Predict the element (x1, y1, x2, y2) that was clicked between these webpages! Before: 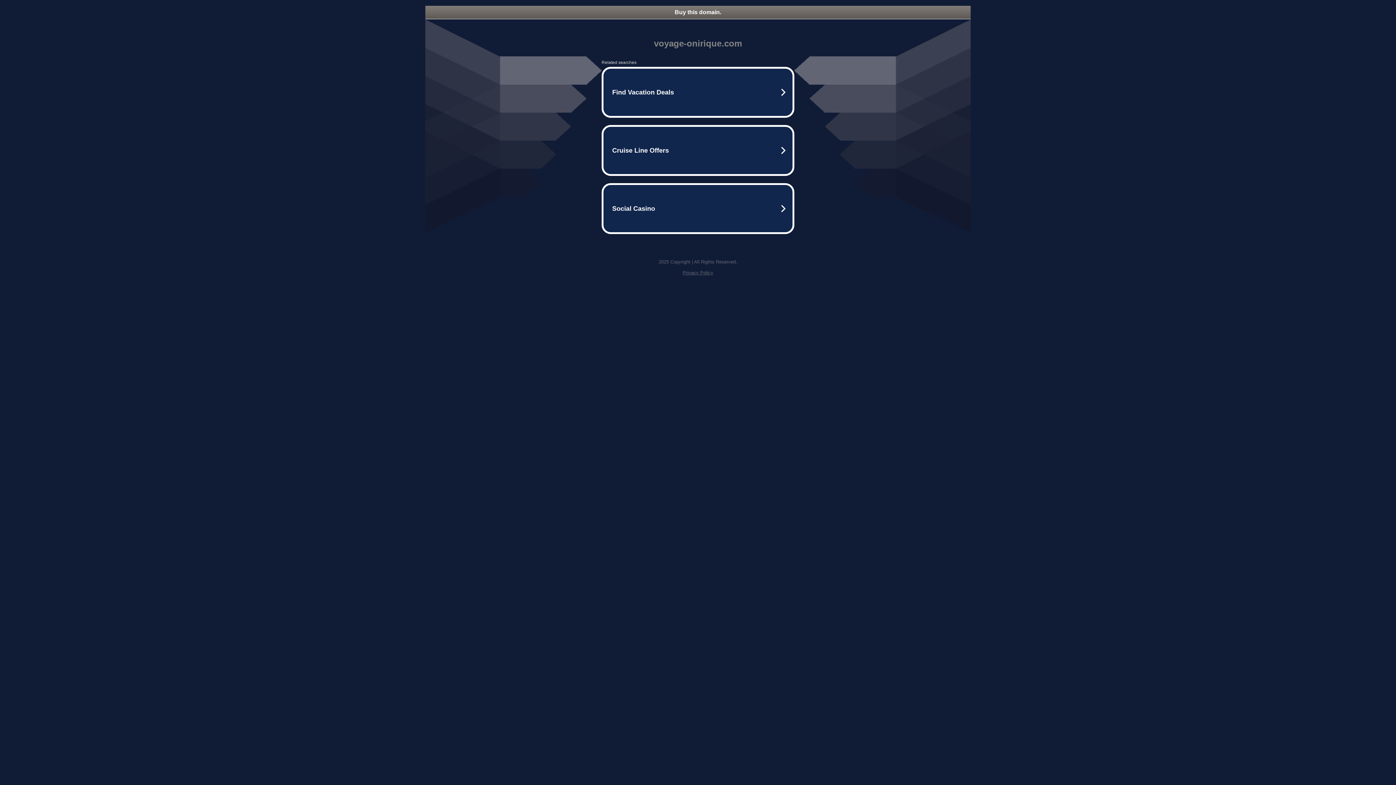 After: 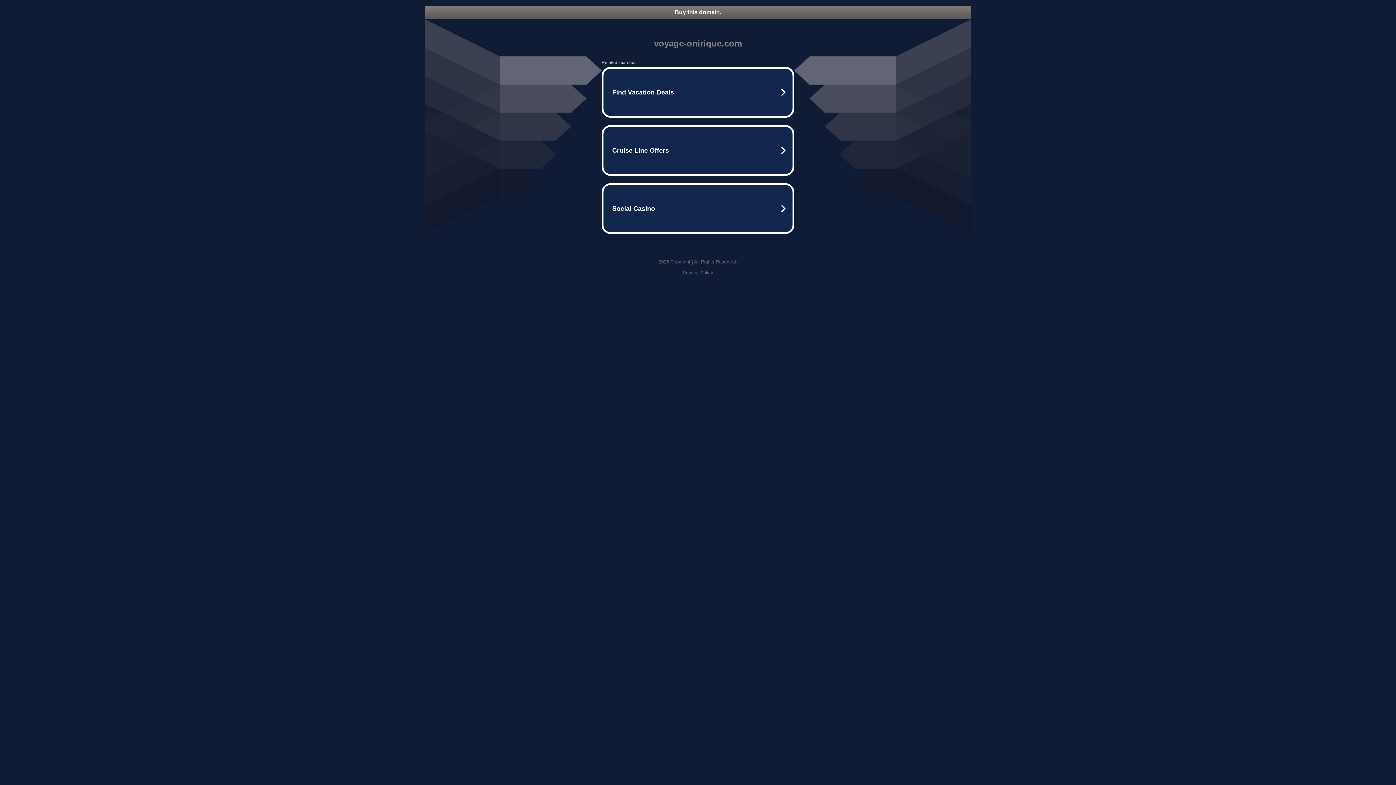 Action: label: Buy this domain. bbox: (425, 5, 970, 18)